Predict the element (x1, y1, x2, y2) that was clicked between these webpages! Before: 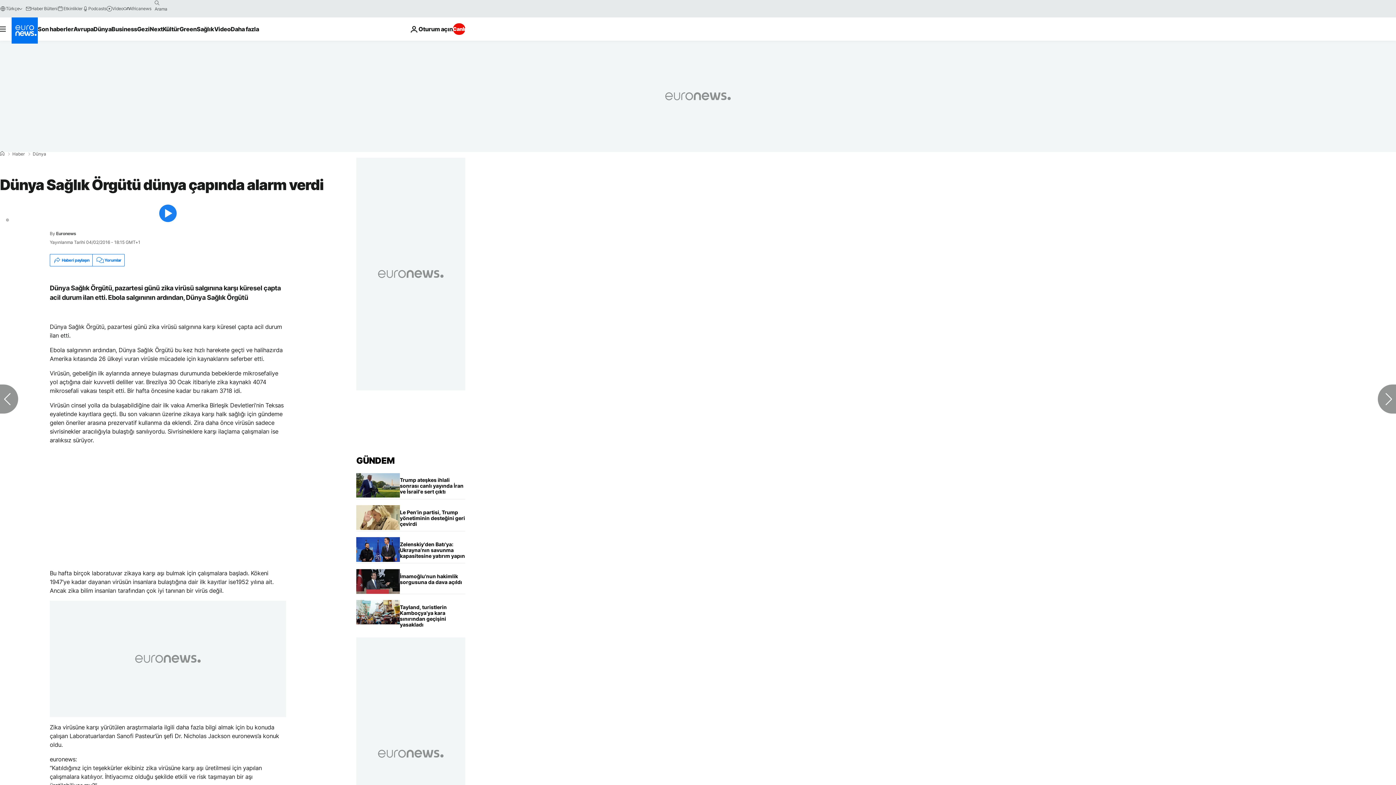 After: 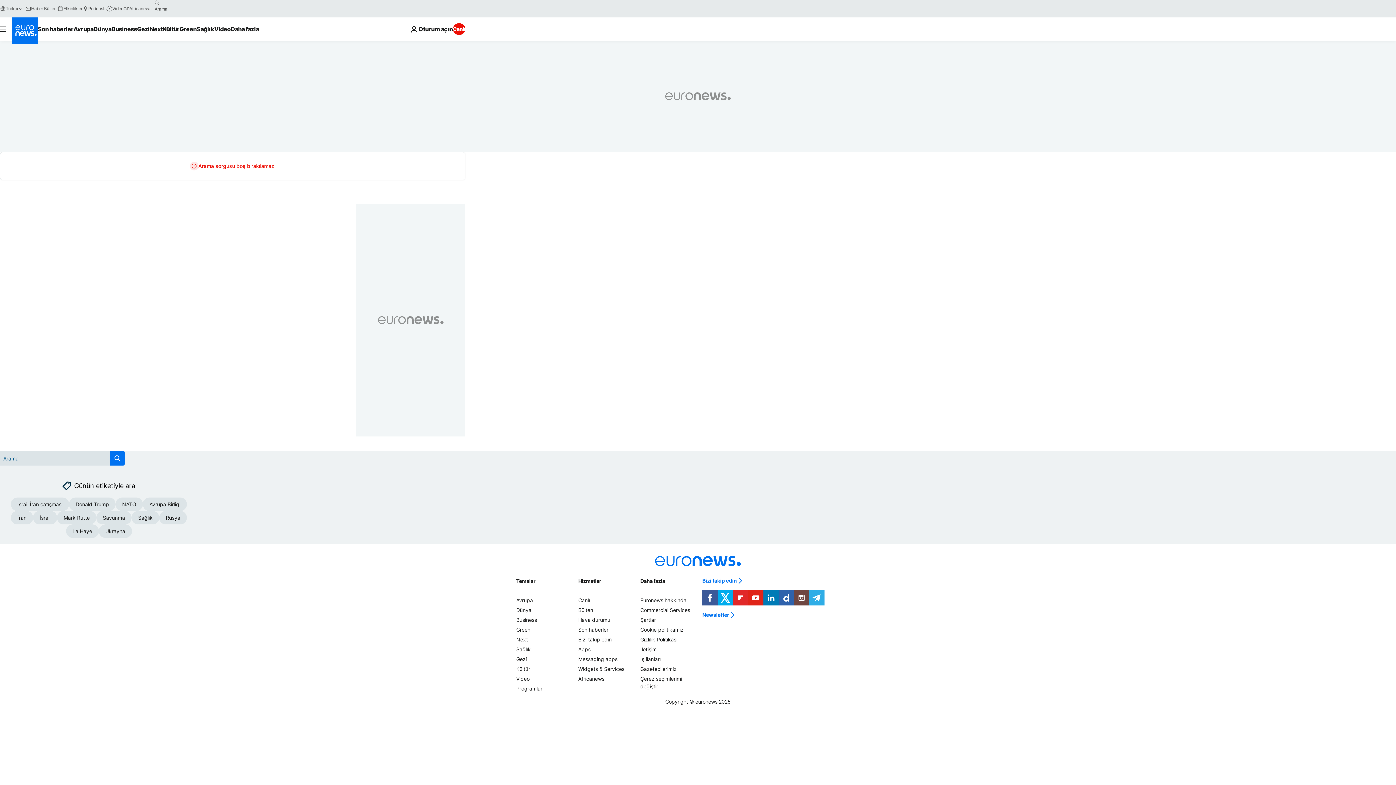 Action: bbox: (151, -2, 163, 8) label: search button